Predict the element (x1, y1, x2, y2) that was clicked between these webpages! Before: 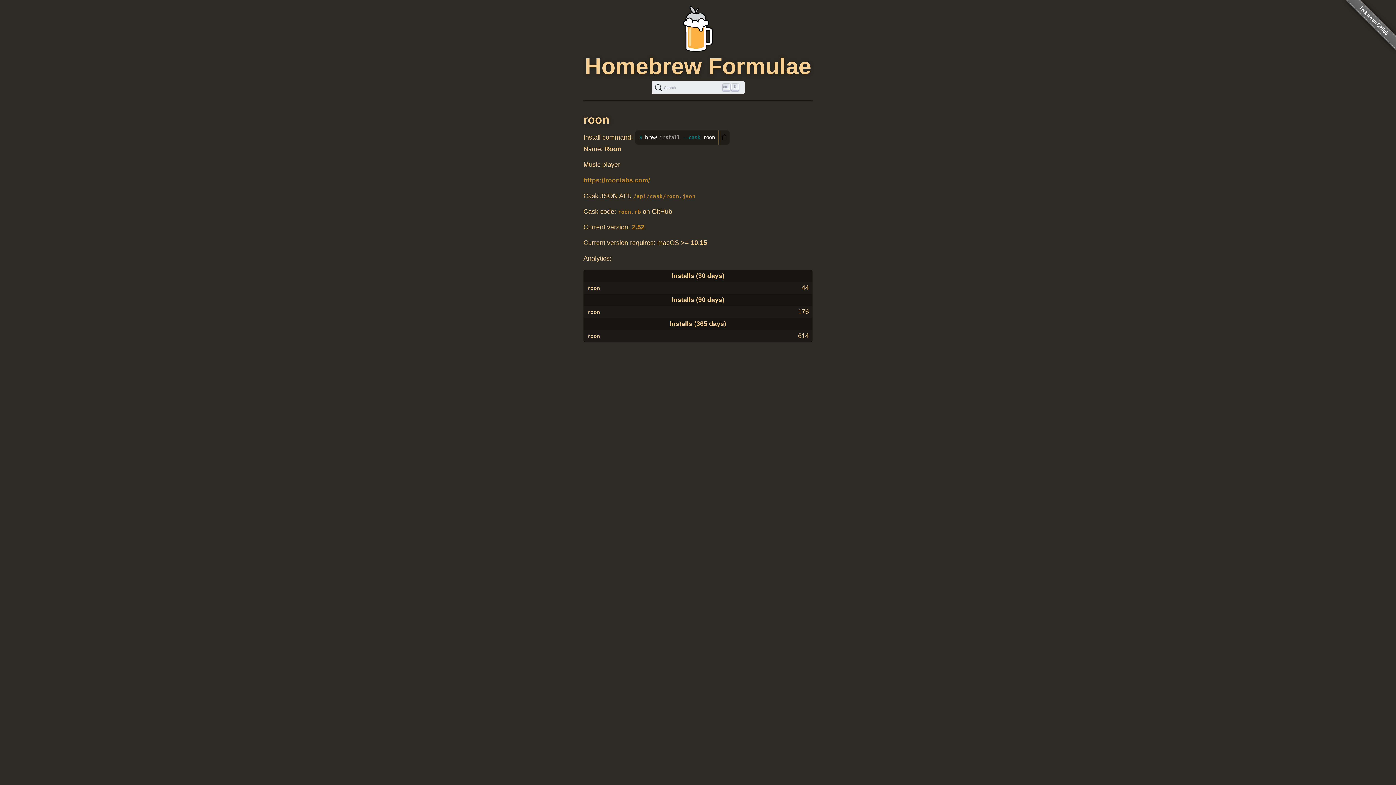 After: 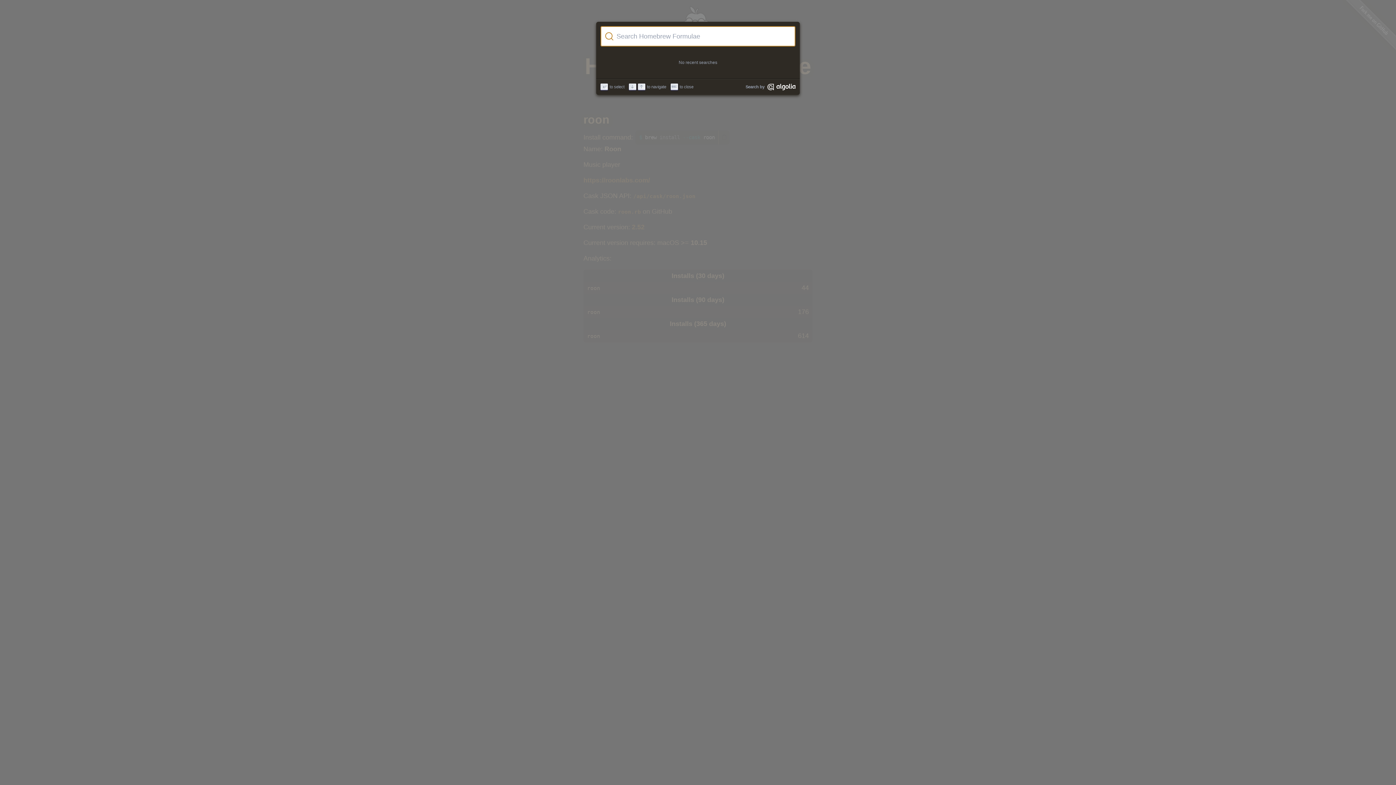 Action: label: Search (Ctrl+K) bbox: (651, 81, 744, 94)